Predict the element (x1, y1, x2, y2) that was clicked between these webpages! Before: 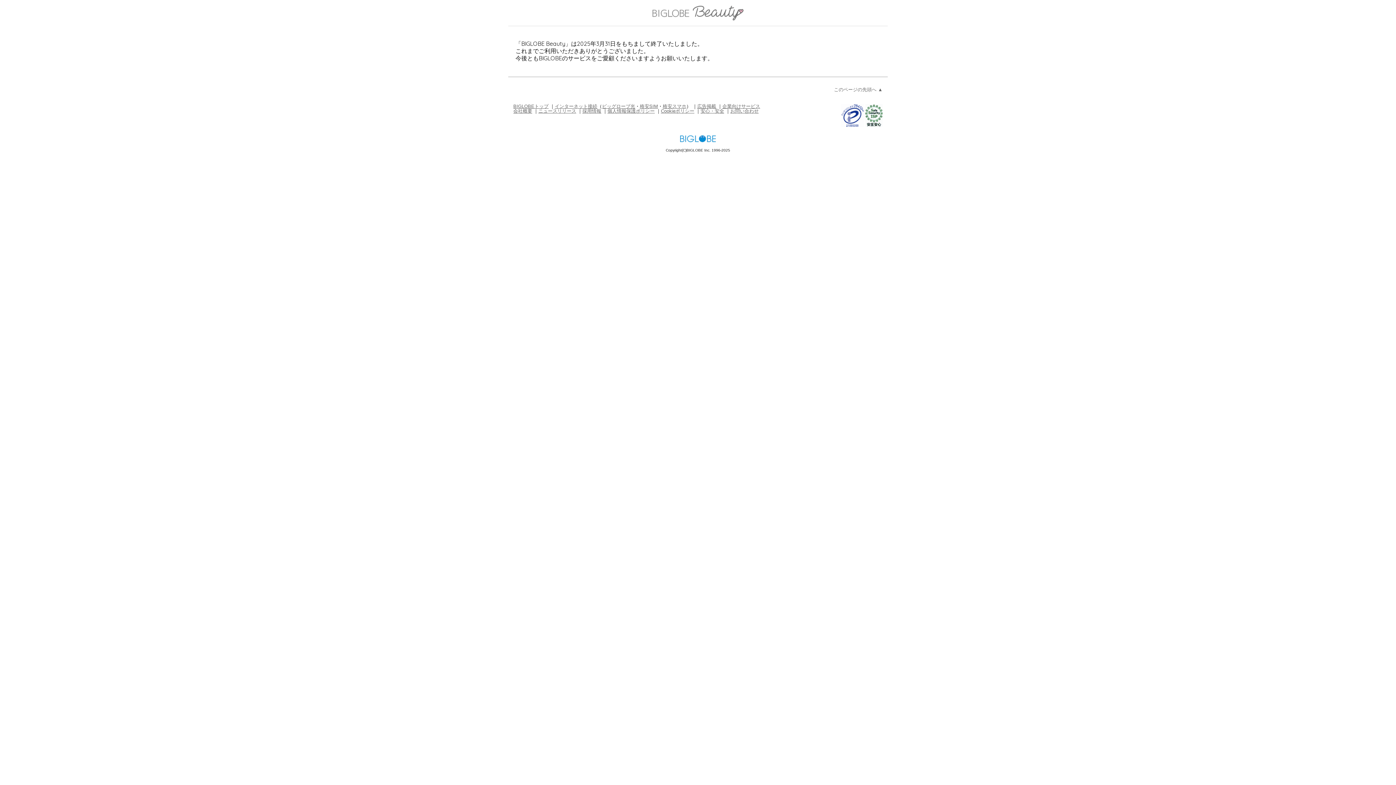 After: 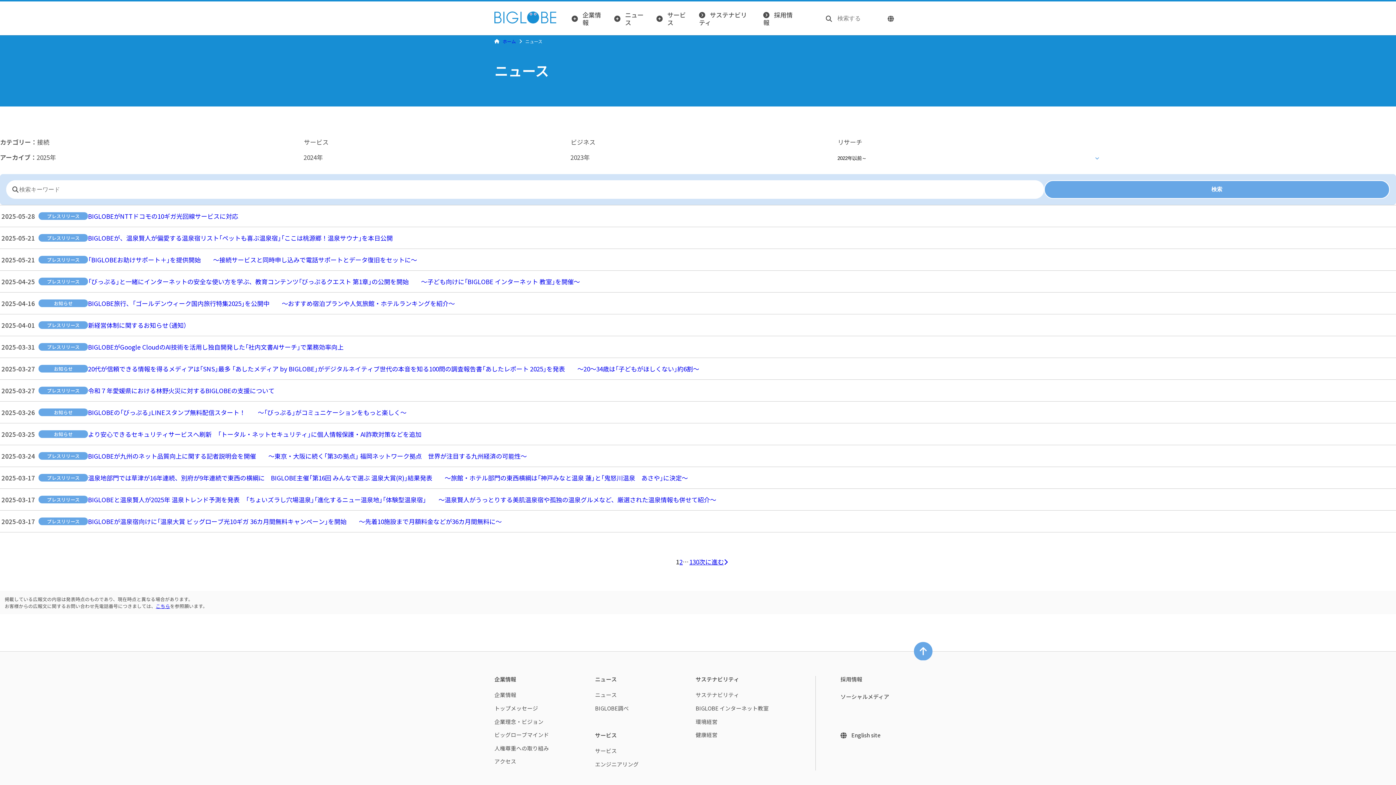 Action: label: ニュースリリース bbox: (538, 108, 576, 113)